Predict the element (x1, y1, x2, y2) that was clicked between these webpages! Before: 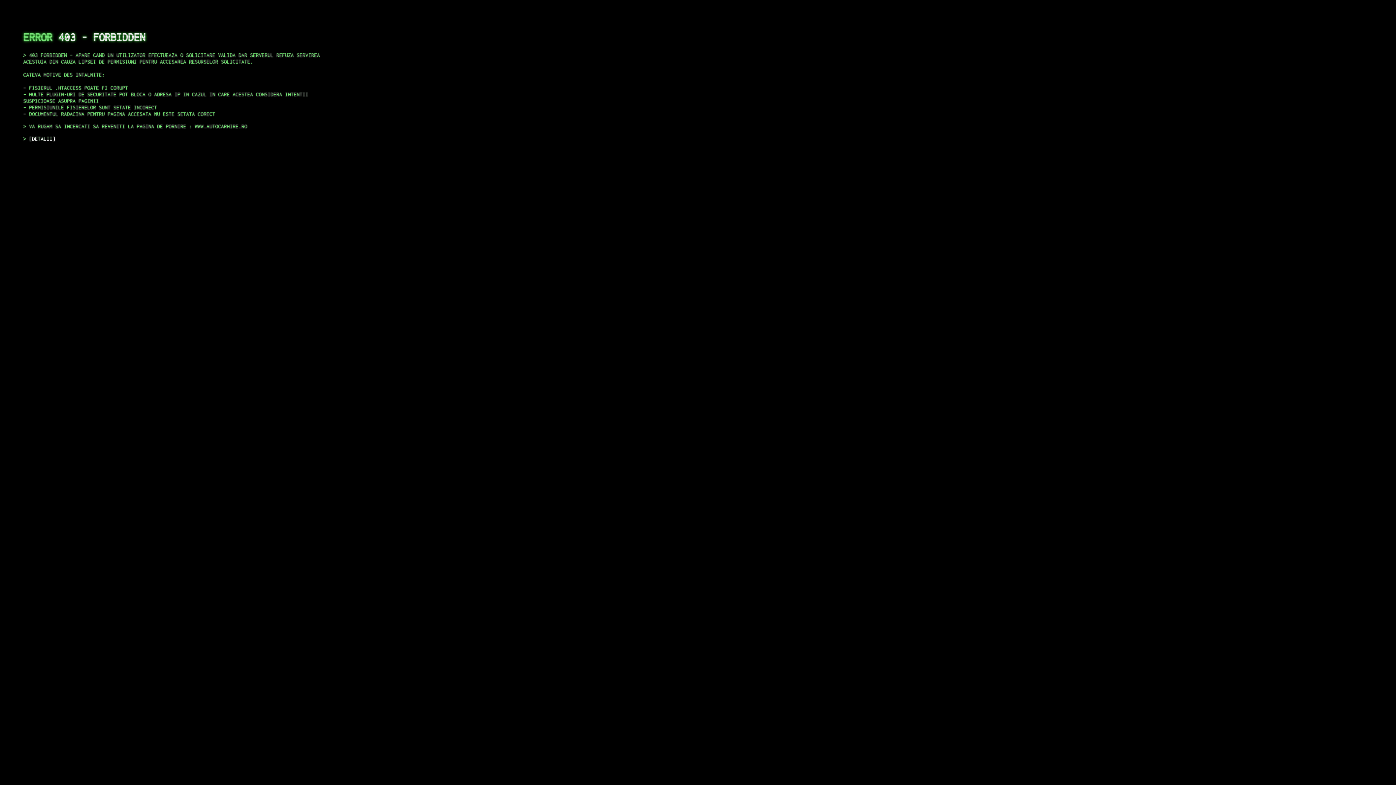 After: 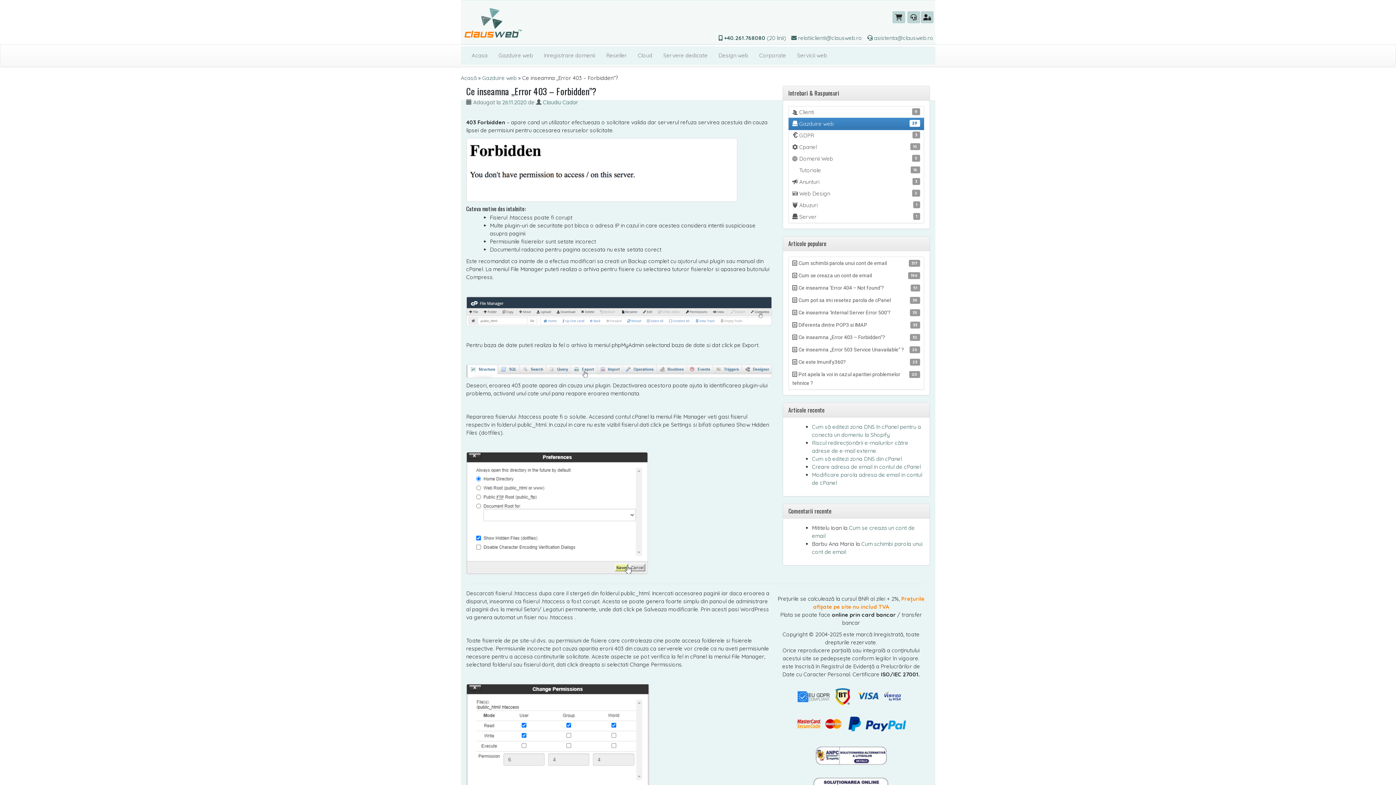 Action: bbox: (29, 135, 55, 141) label: DETALII